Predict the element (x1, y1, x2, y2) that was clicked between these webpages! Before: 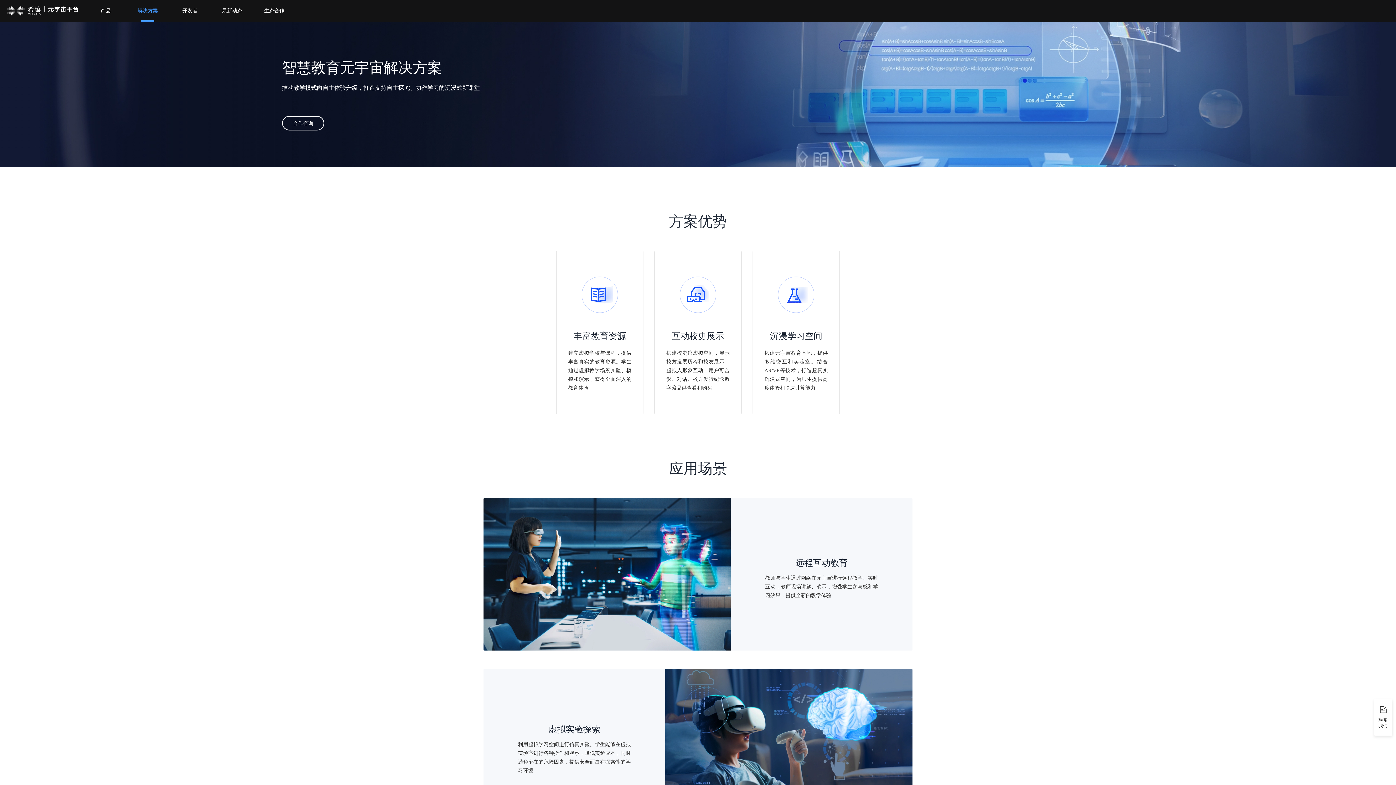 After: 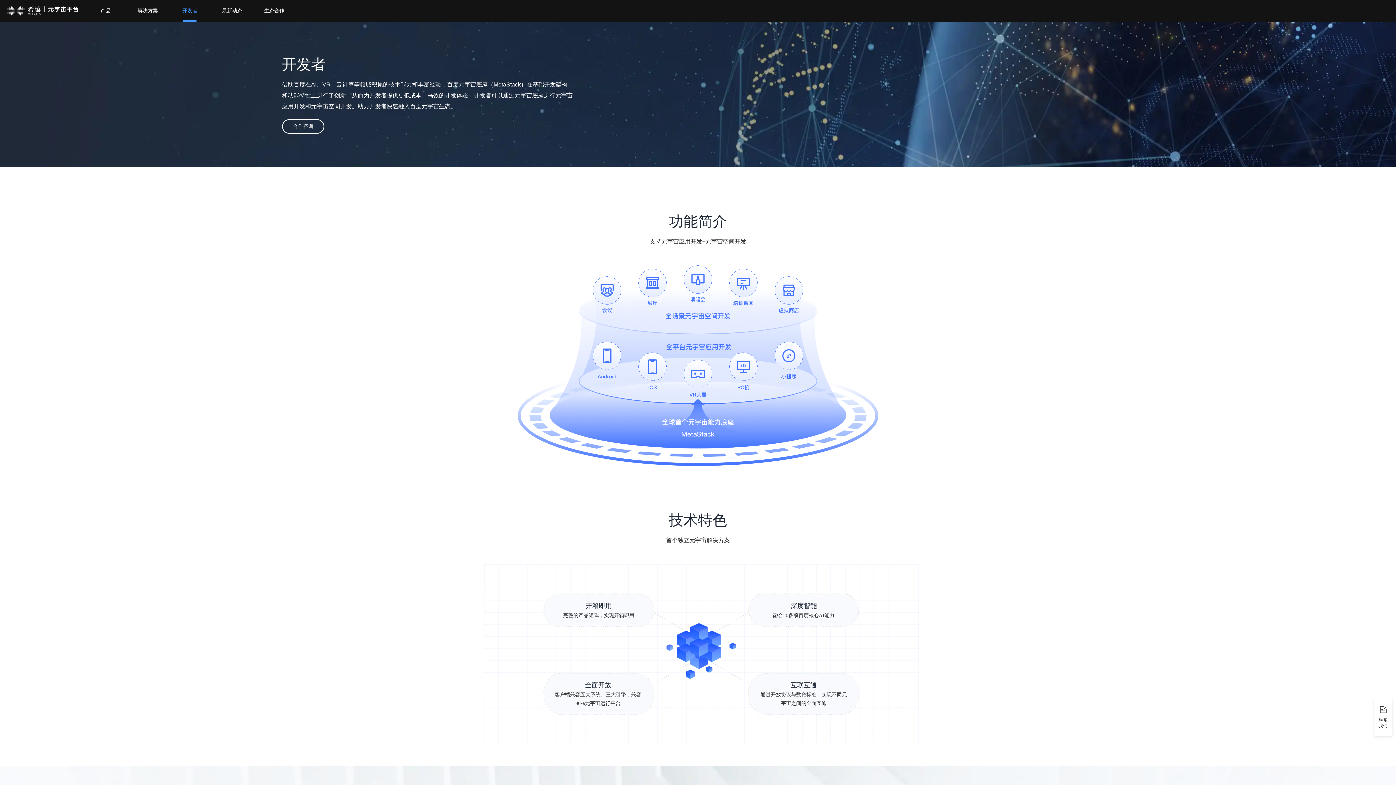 Action: bbox: (182, 0, 197, 21) label: 开发者